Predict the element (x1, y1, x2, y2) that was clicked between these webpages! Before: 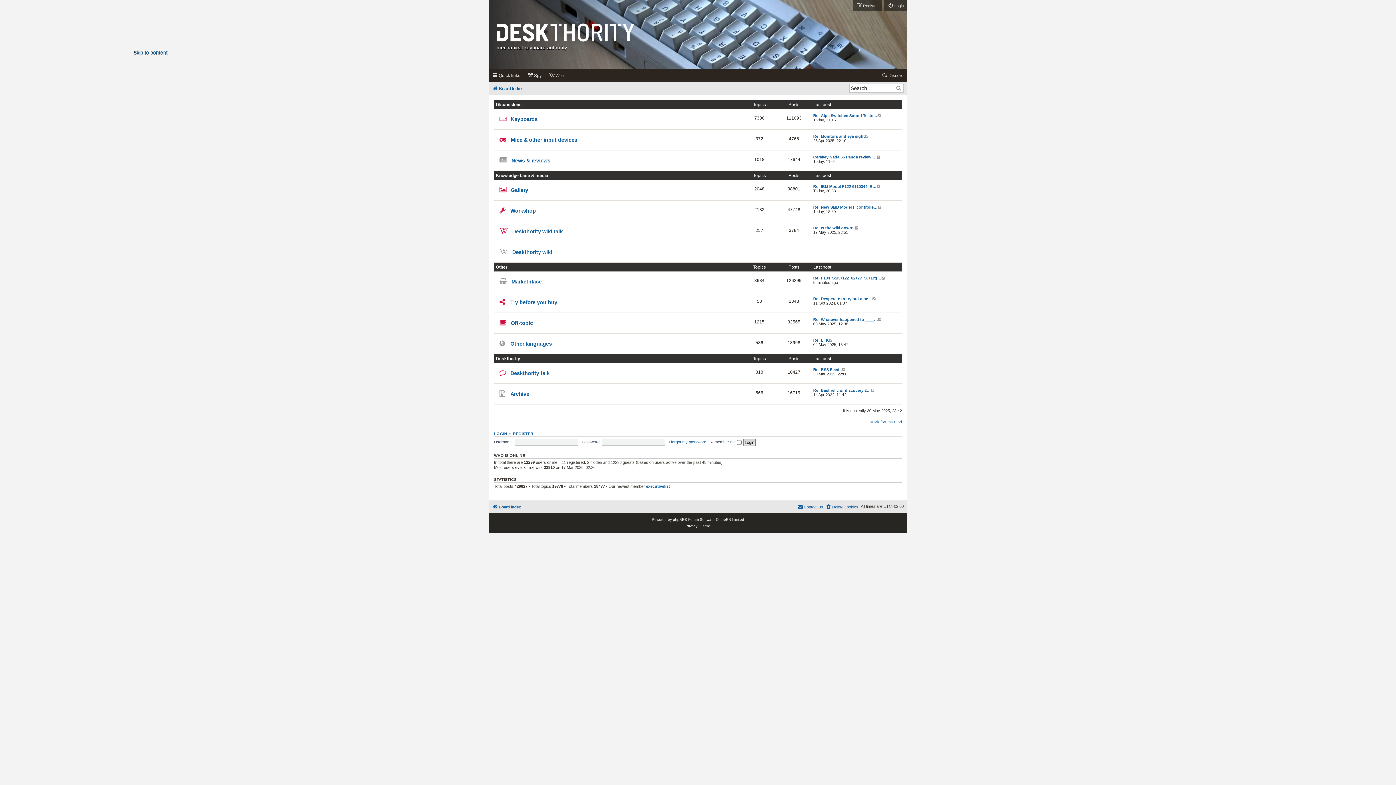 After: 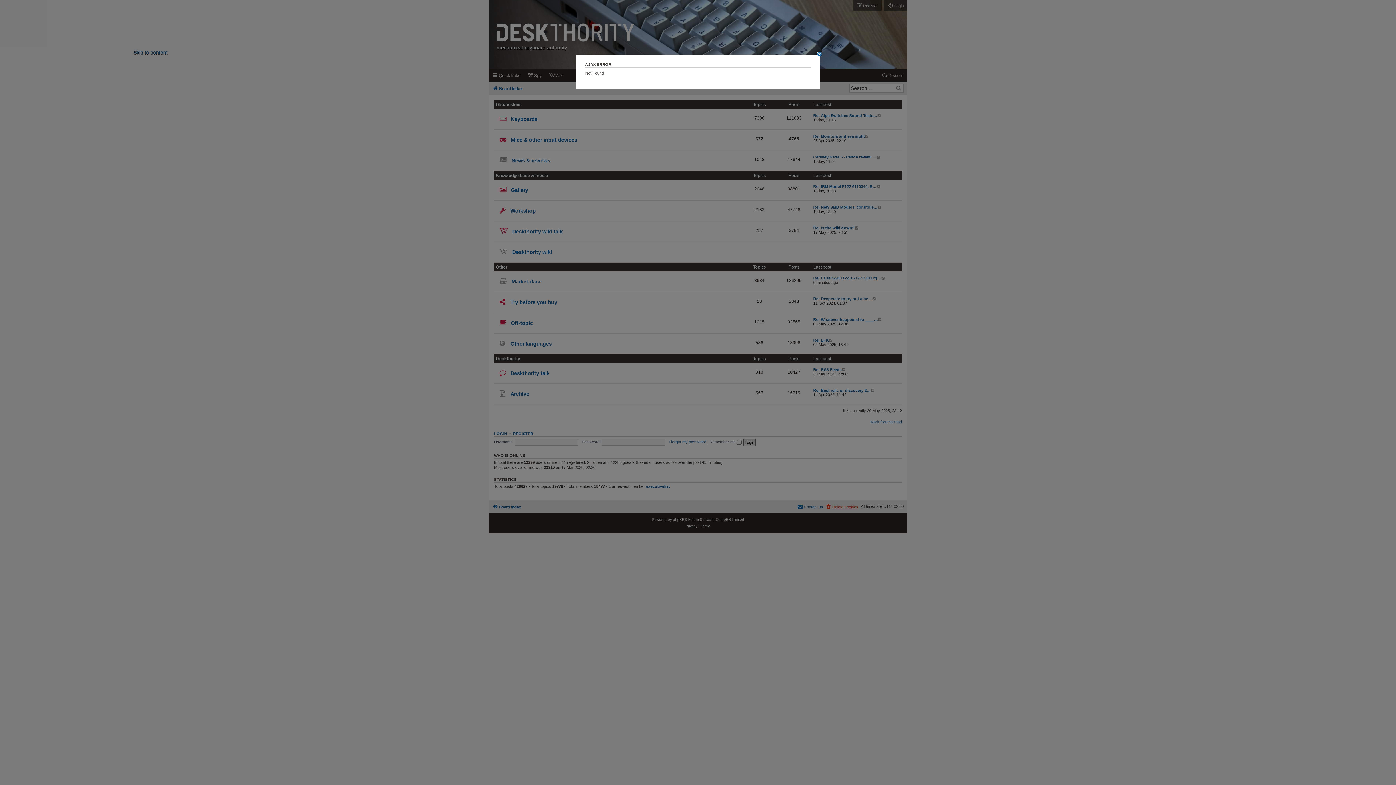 Action: bbox: (825, 504, 858, 509) label: Delete cookies